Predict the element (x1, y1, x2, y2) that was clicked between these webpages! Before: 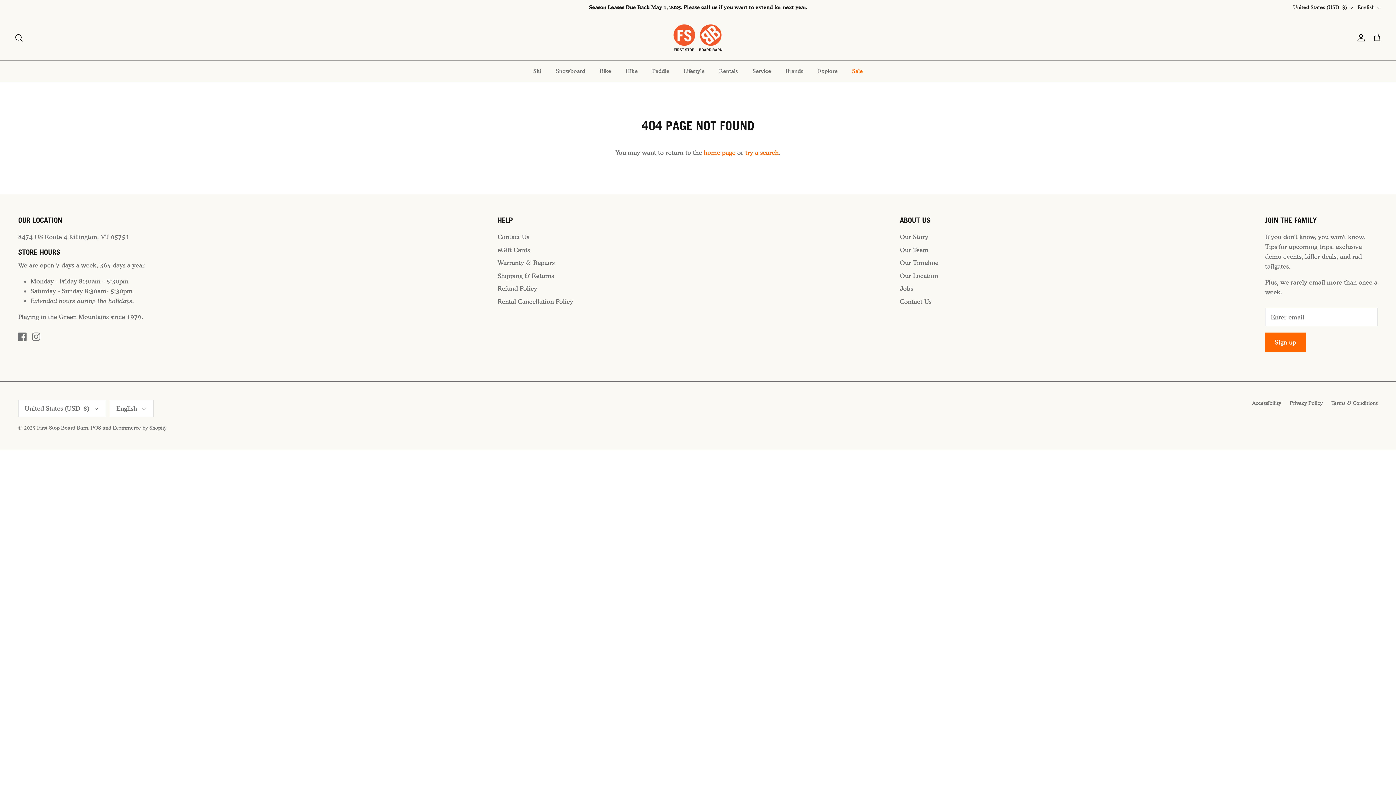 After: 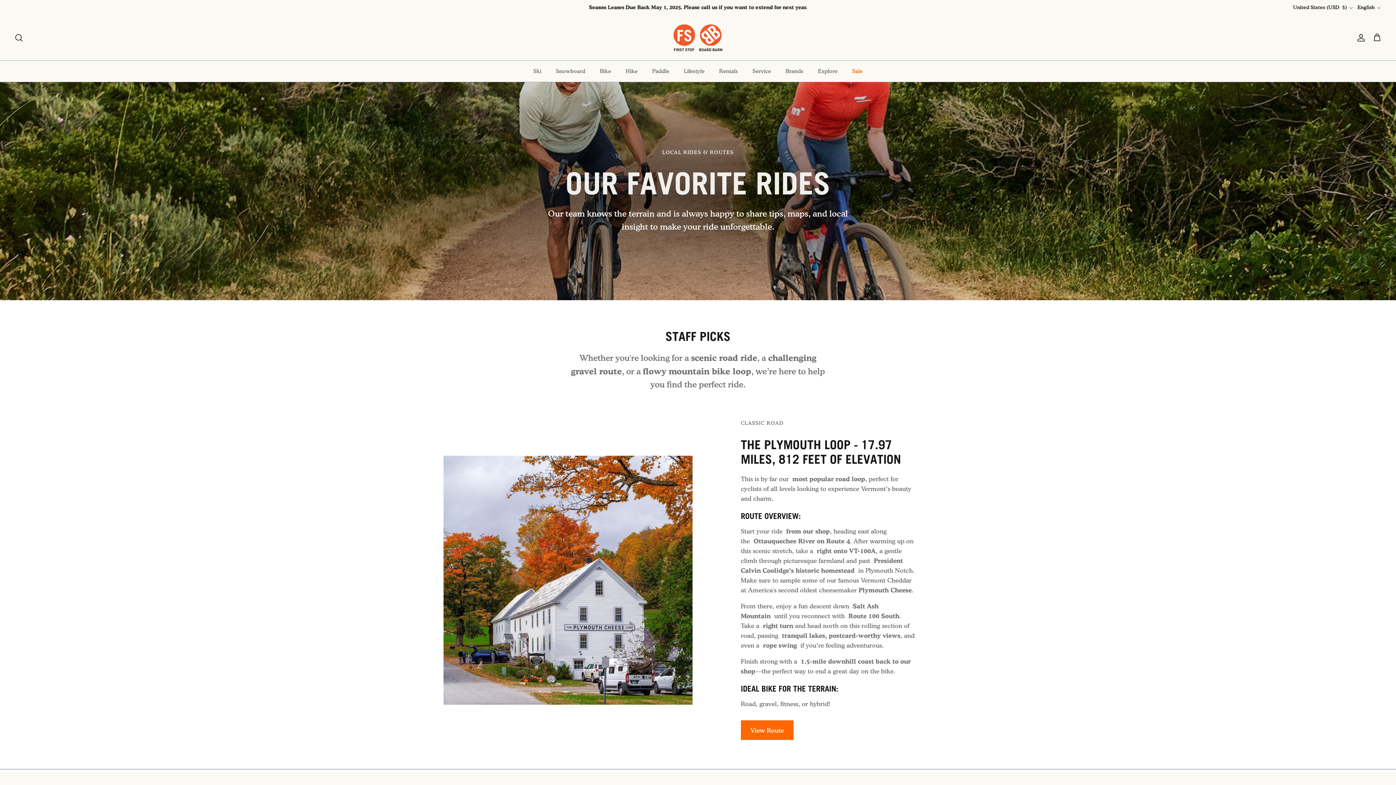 Action: bbox: (900, 284, 913, 292) label: Jobs